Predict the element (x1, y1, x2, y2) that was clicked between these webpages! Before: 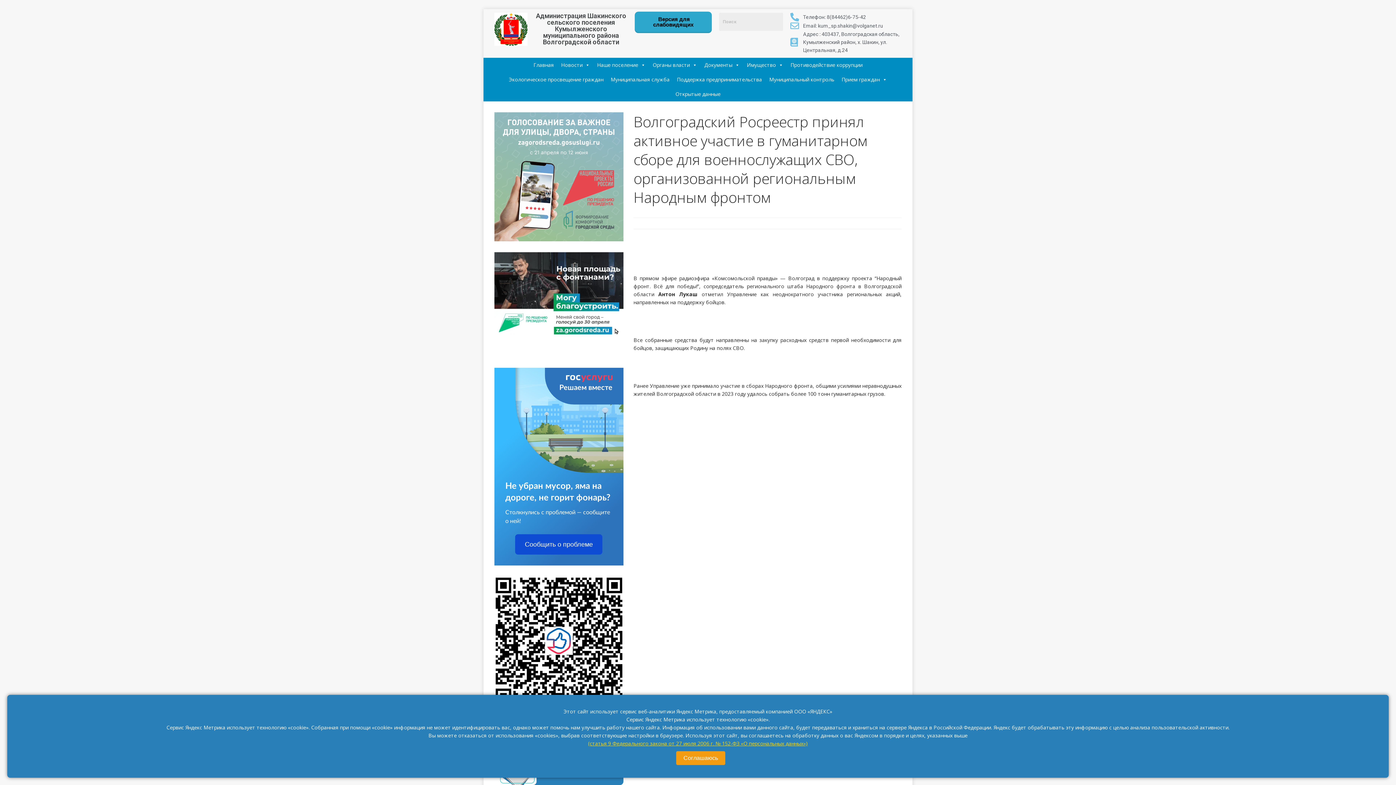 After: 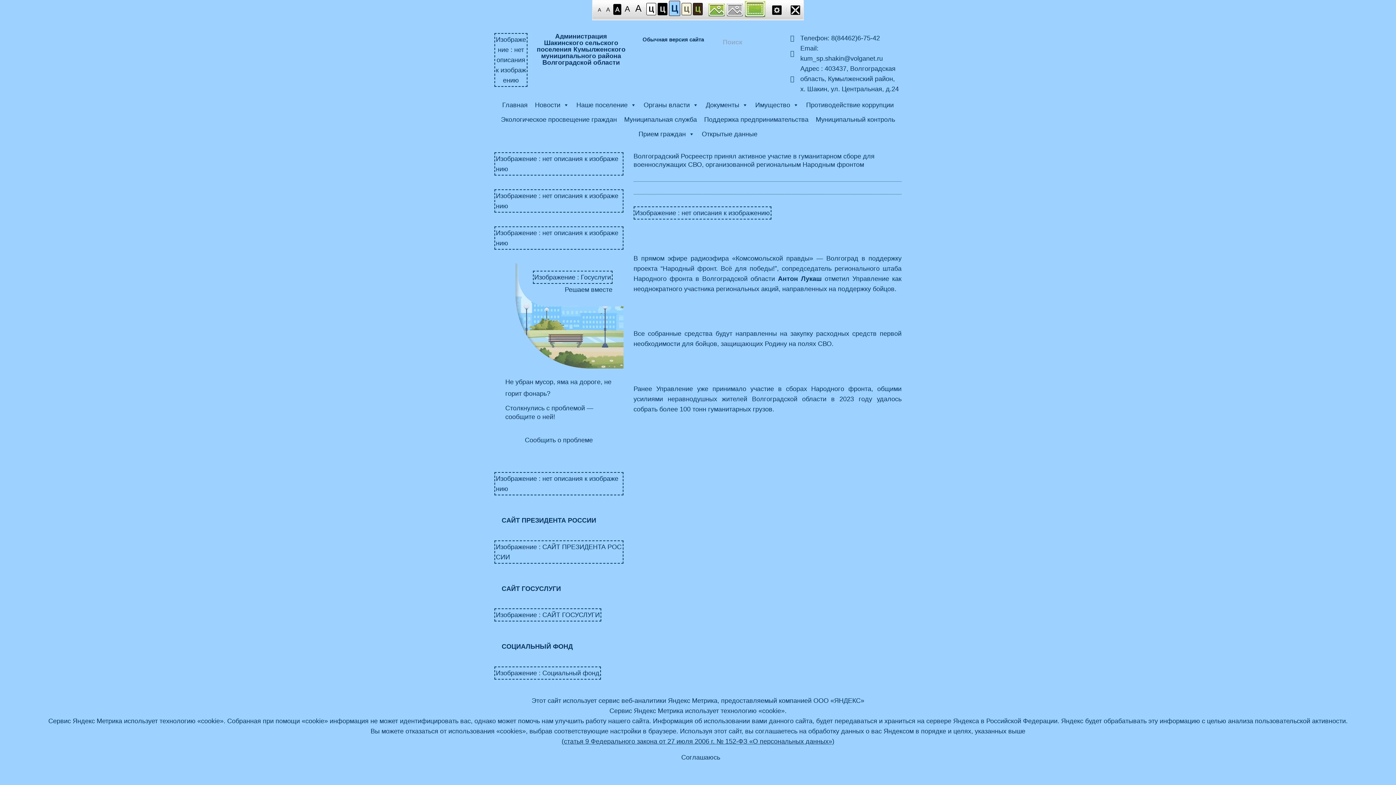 Action: label:  Версия для слабовидящих bbox: (634, 11, 712, 33)